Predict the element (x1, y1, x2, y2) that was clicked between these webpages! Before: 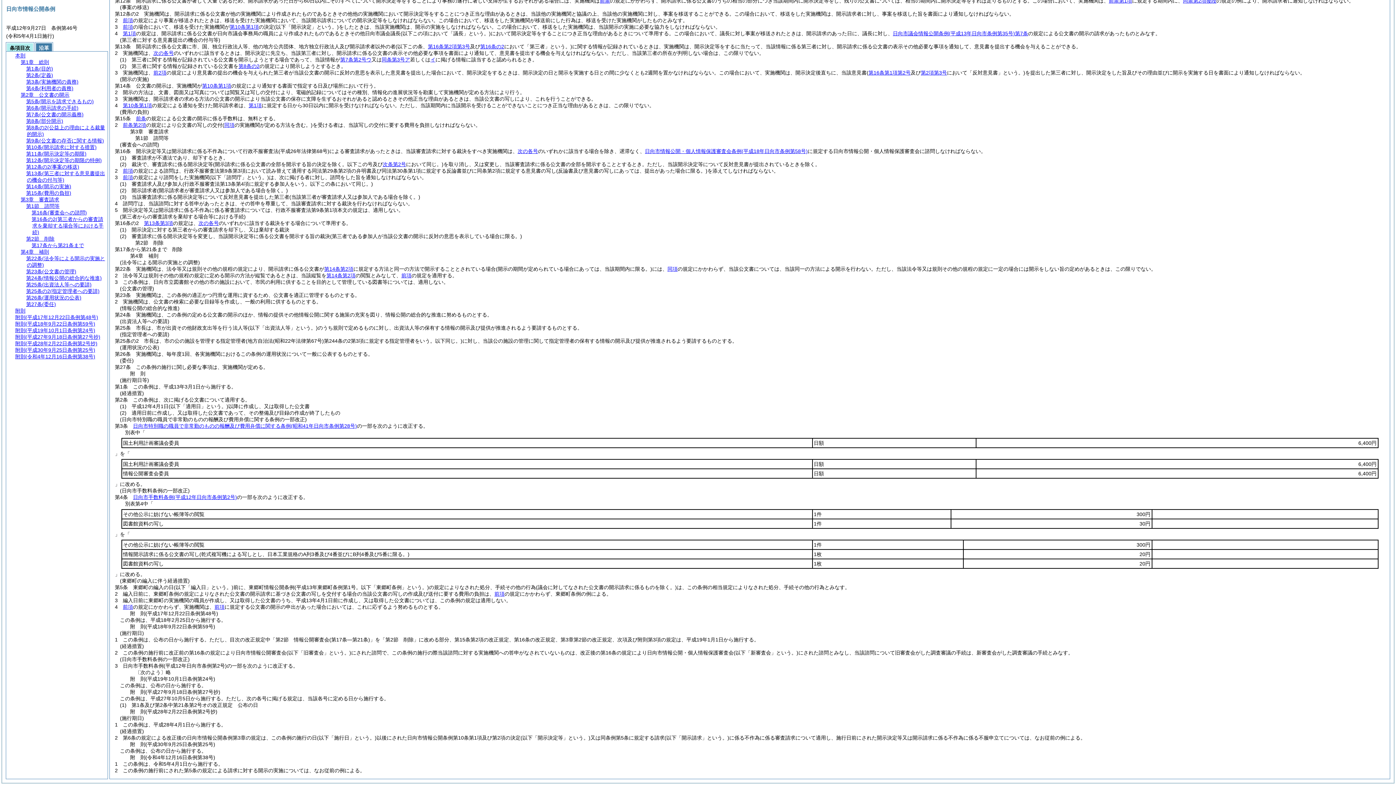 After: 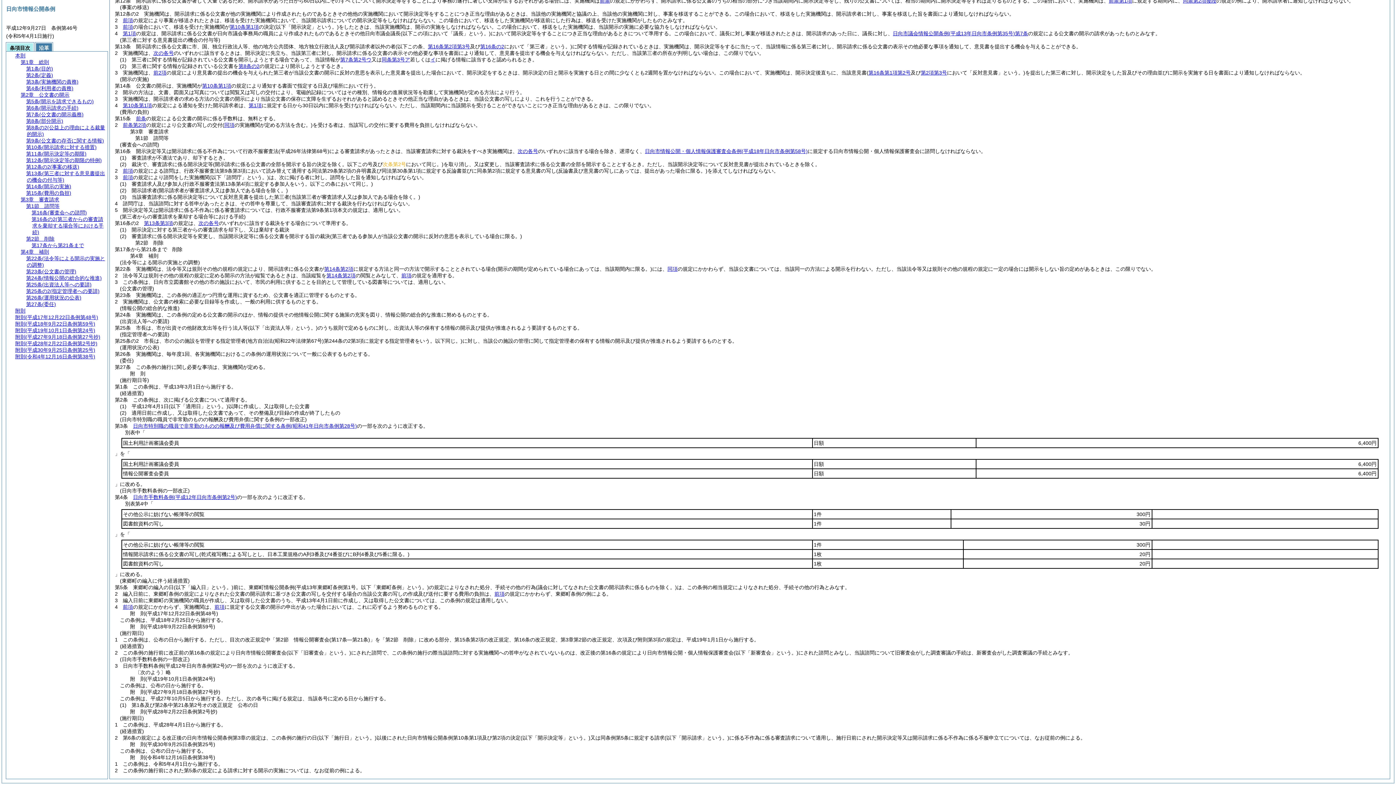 Action: bbox: (382, 161, 406, 167) label: 次条第2号